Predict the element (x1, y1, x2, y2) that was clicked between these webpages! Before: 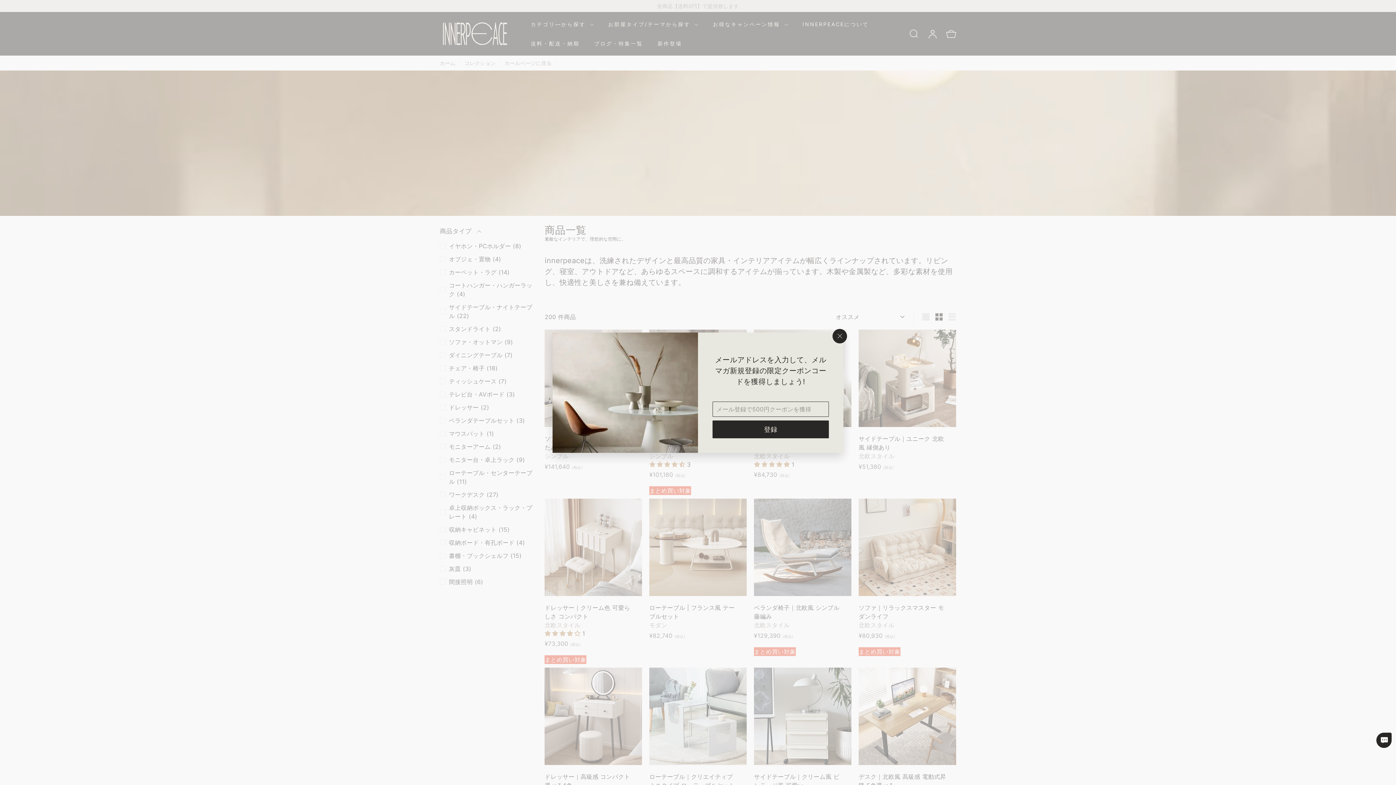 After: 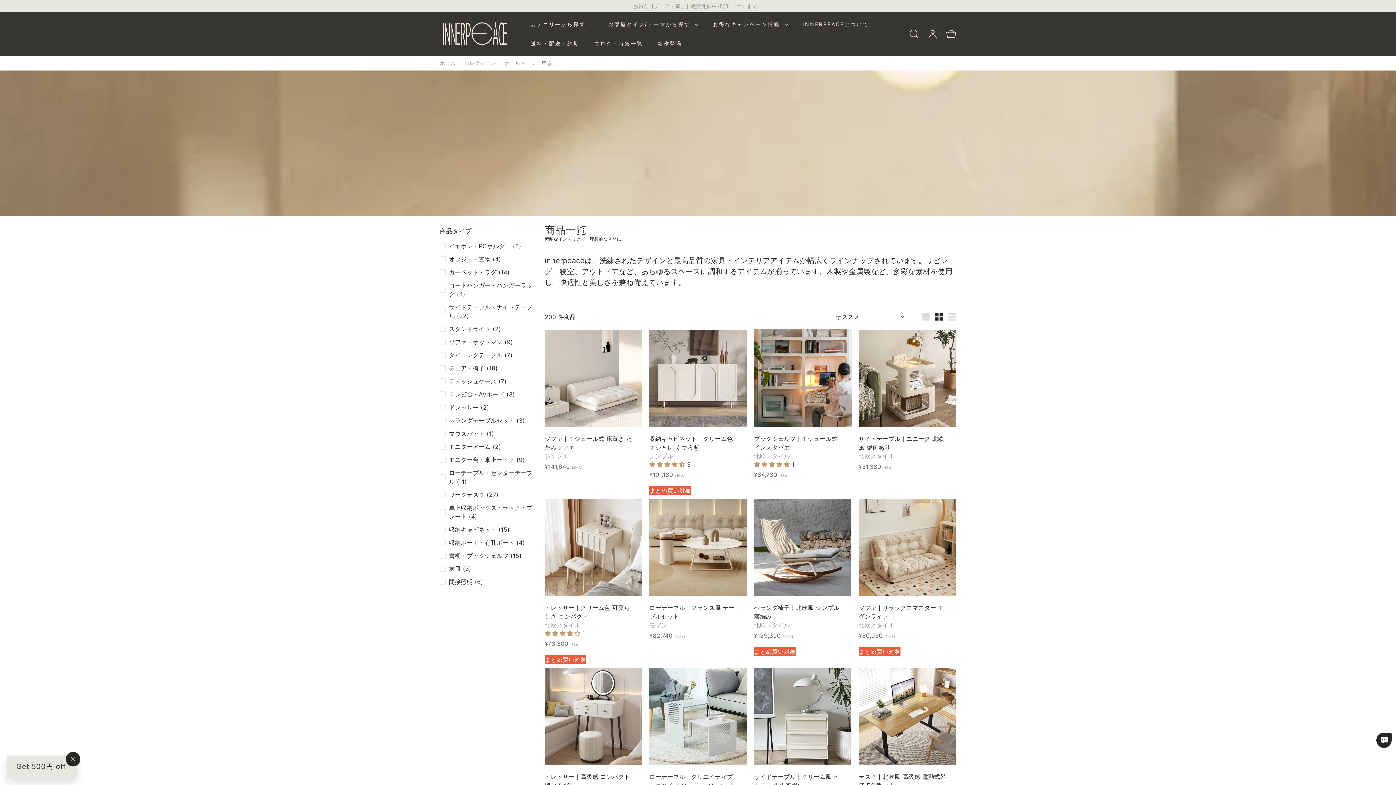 Action: bbox: (828, 330, 842, 344) label: "クローズ (esc)"